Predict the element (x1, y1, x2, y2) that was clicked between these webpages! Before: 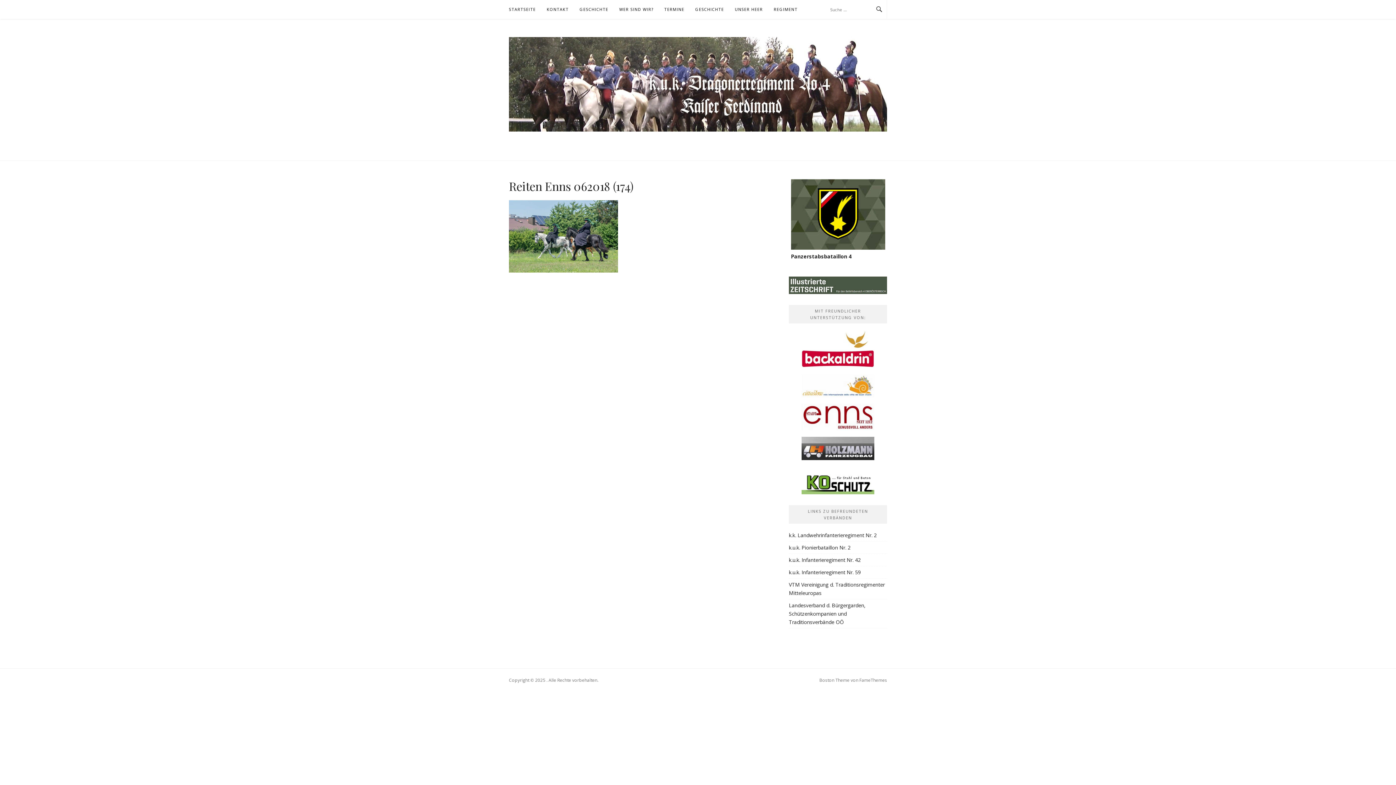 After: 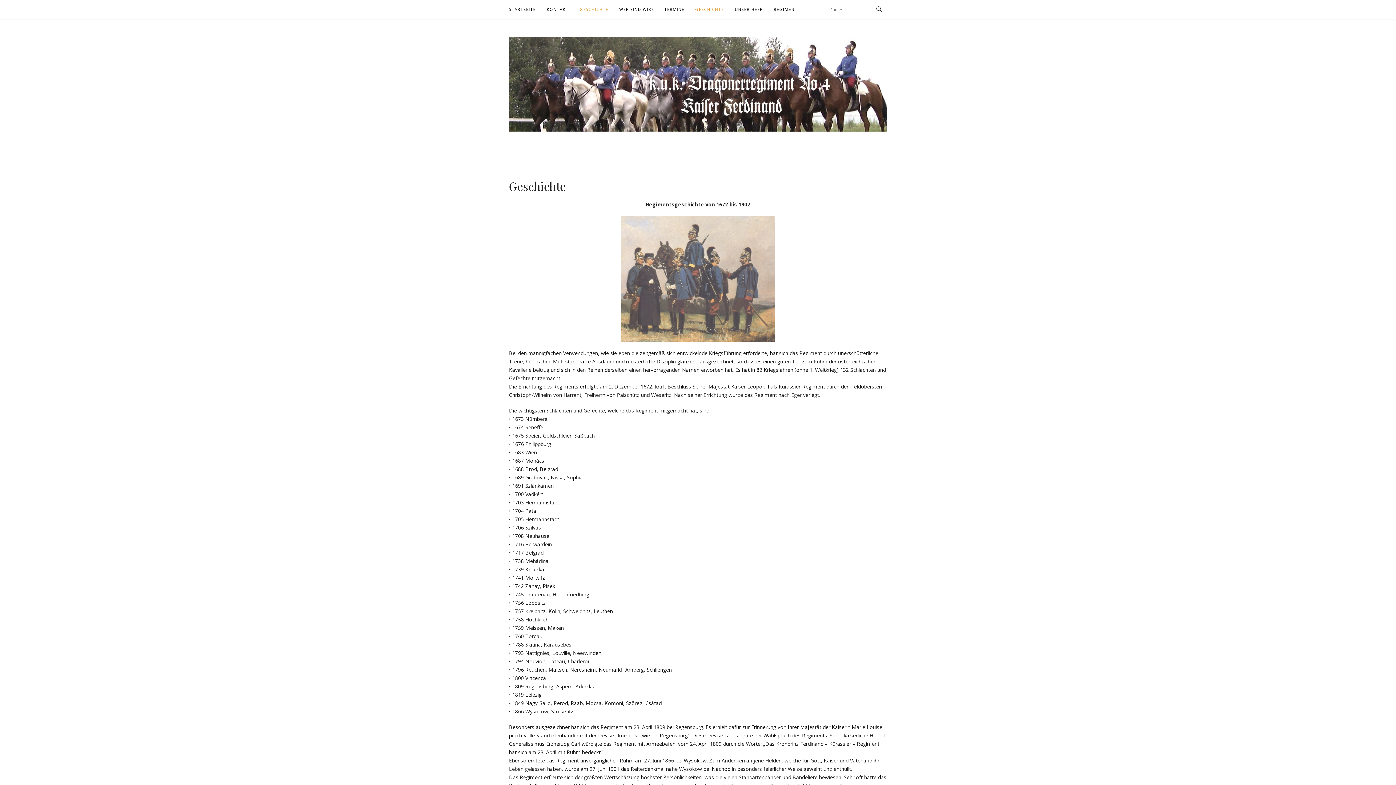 Action: bbox: (579, 0, 608, 18) label: GESCHICHTE